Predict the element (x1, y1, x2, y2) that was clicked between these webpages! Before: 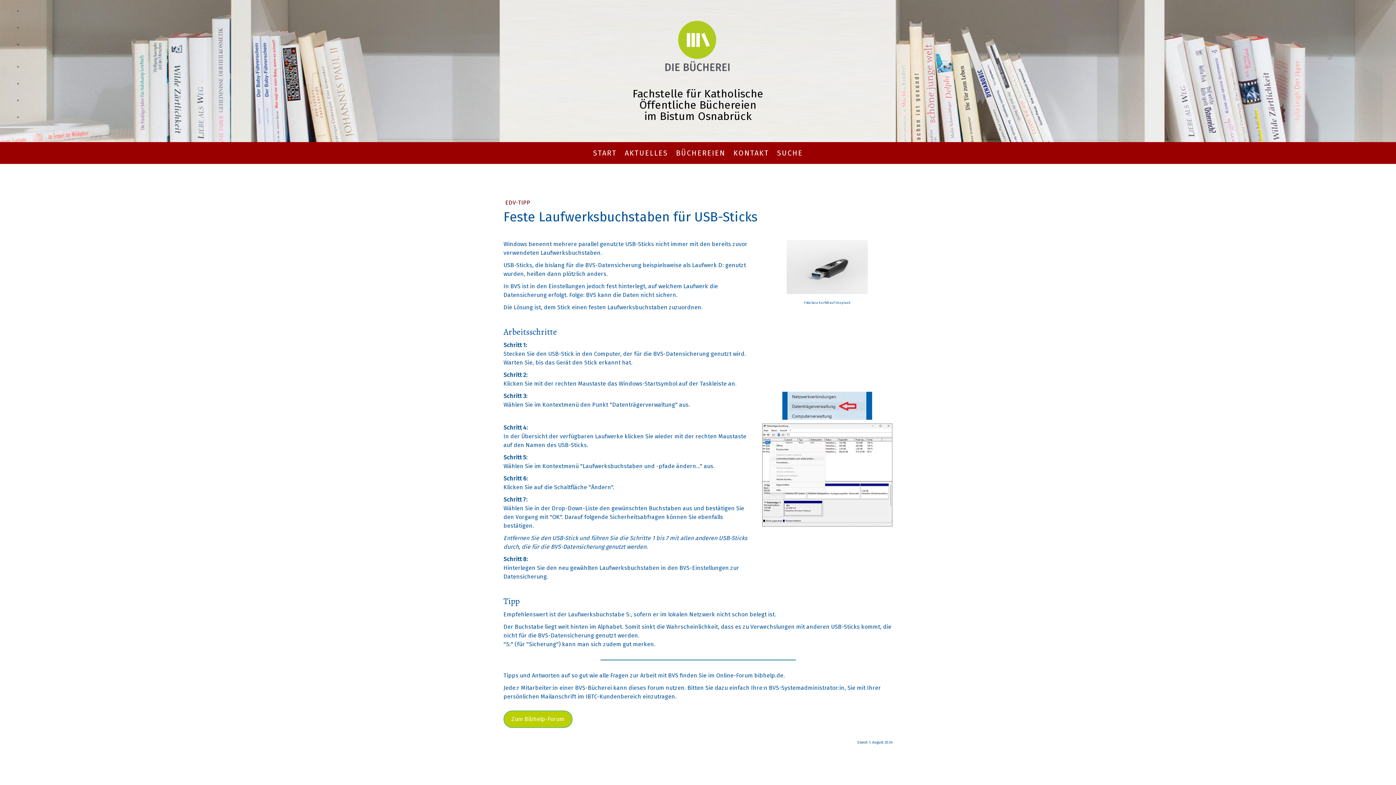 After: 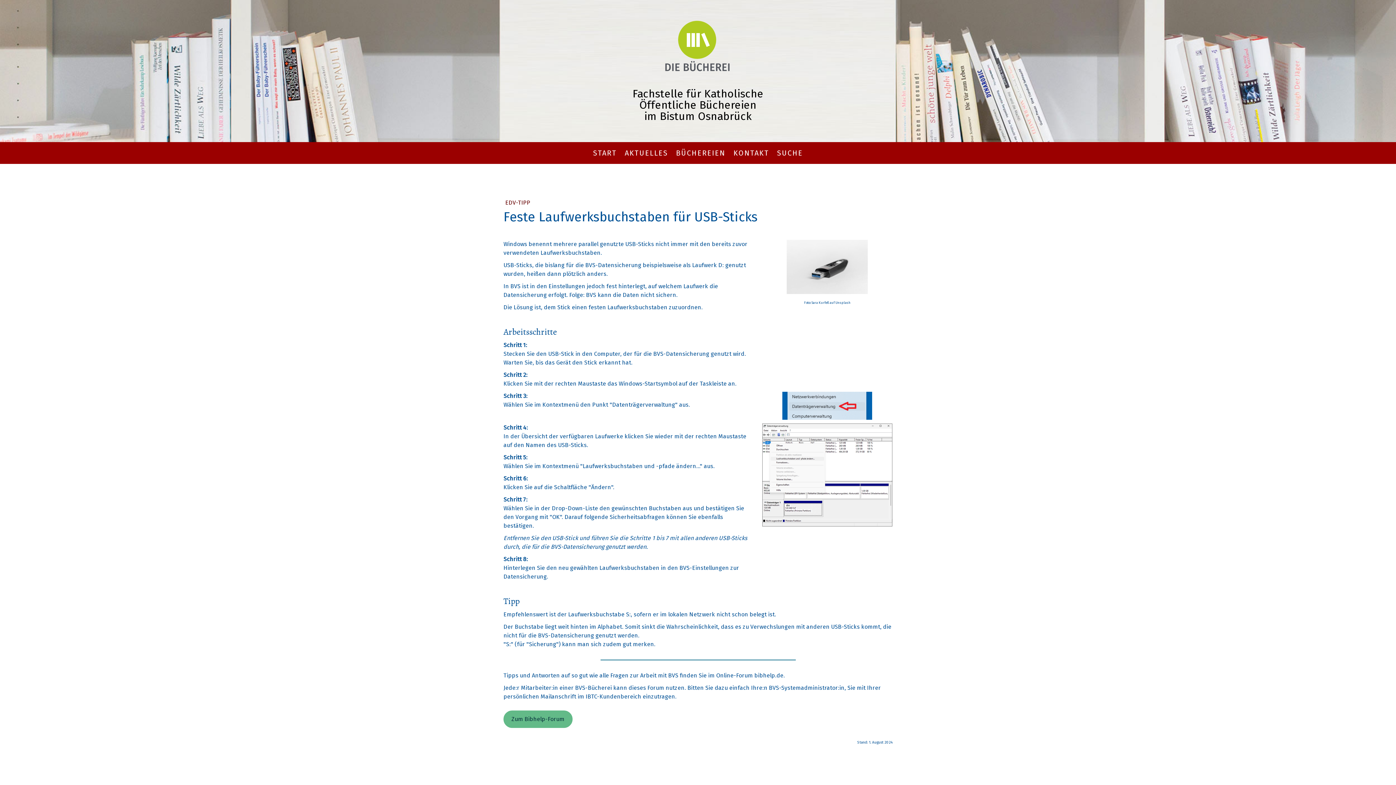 Action: label: Zum Bibhelp-Forum bbox: (503, 710, 572, 728)